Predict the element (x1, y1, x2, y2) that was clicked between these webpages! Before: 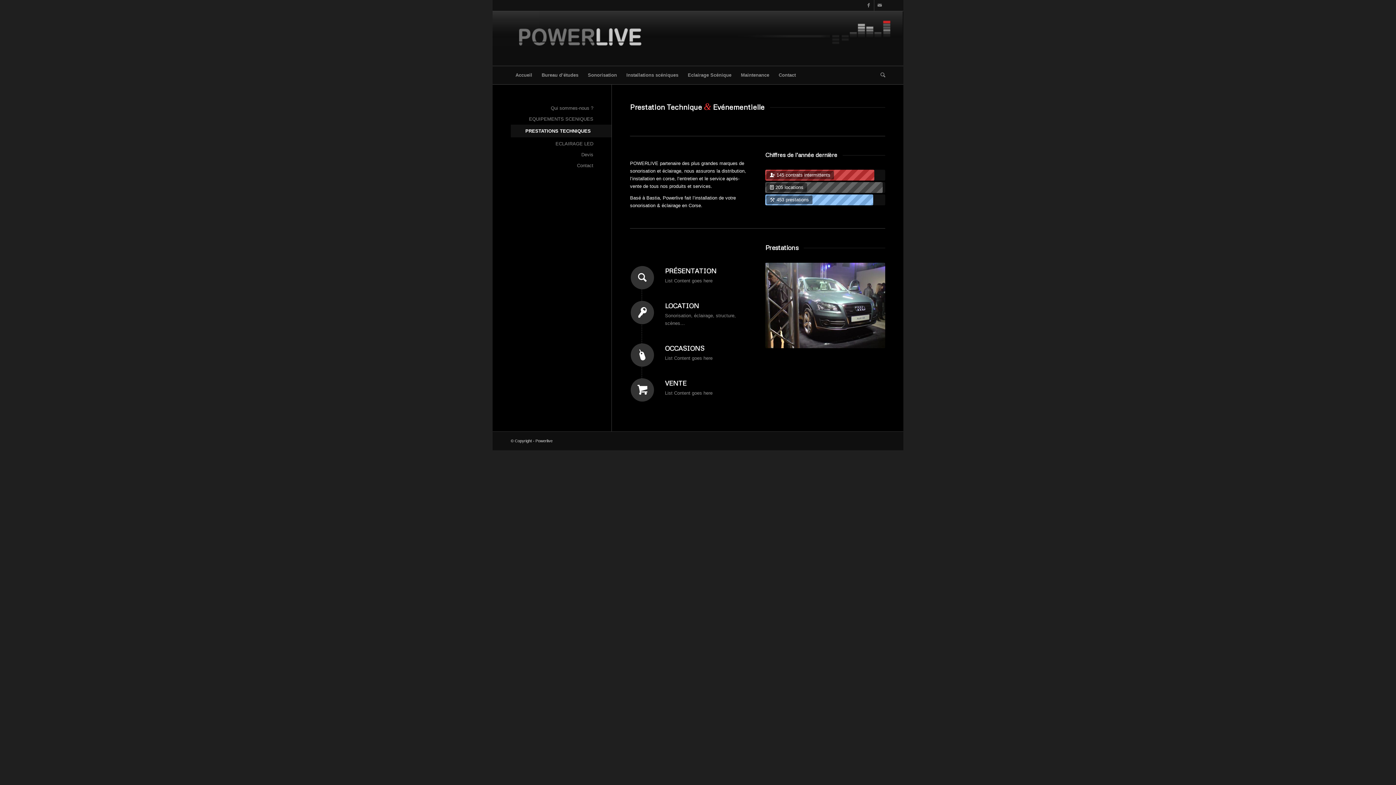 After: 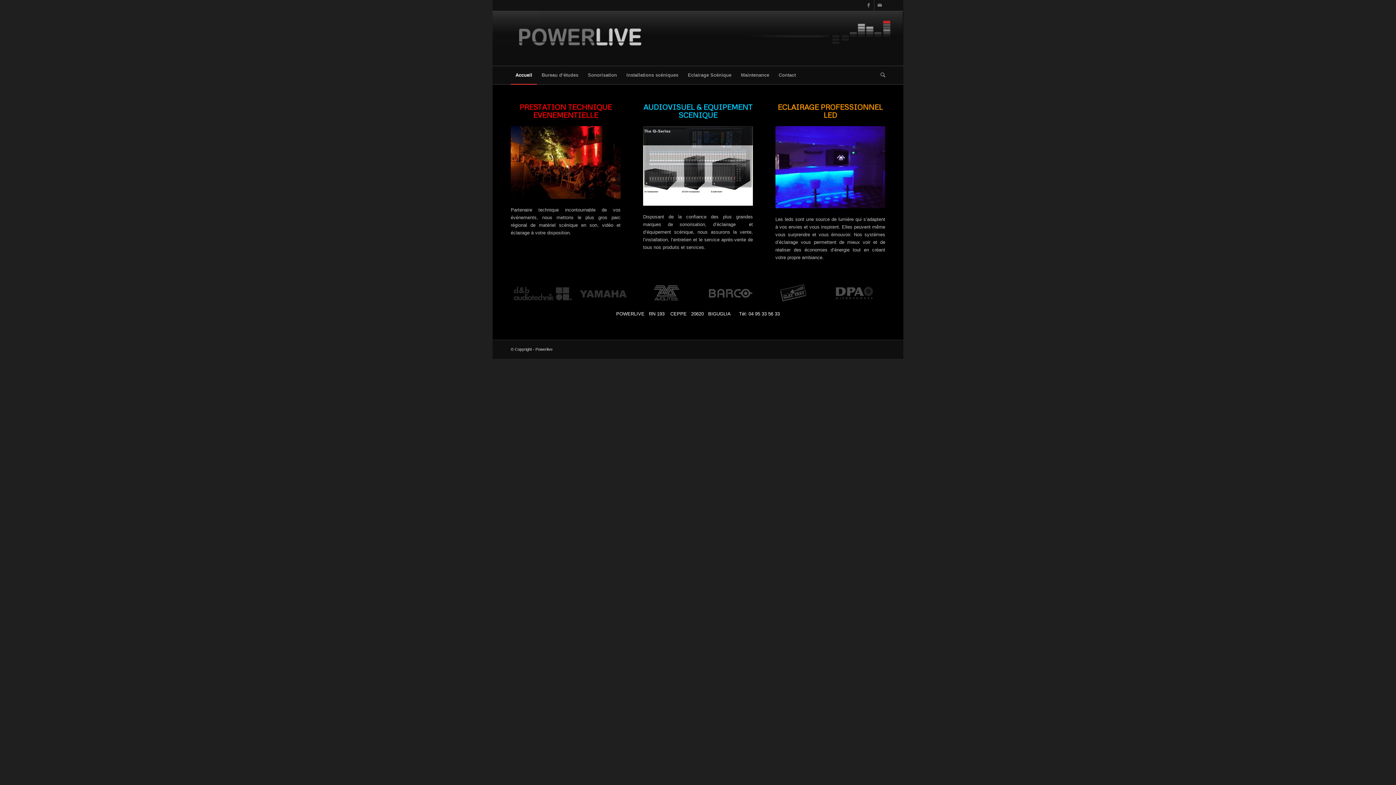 Action: label: Accueil bbox: (510, 66, 537, 84)